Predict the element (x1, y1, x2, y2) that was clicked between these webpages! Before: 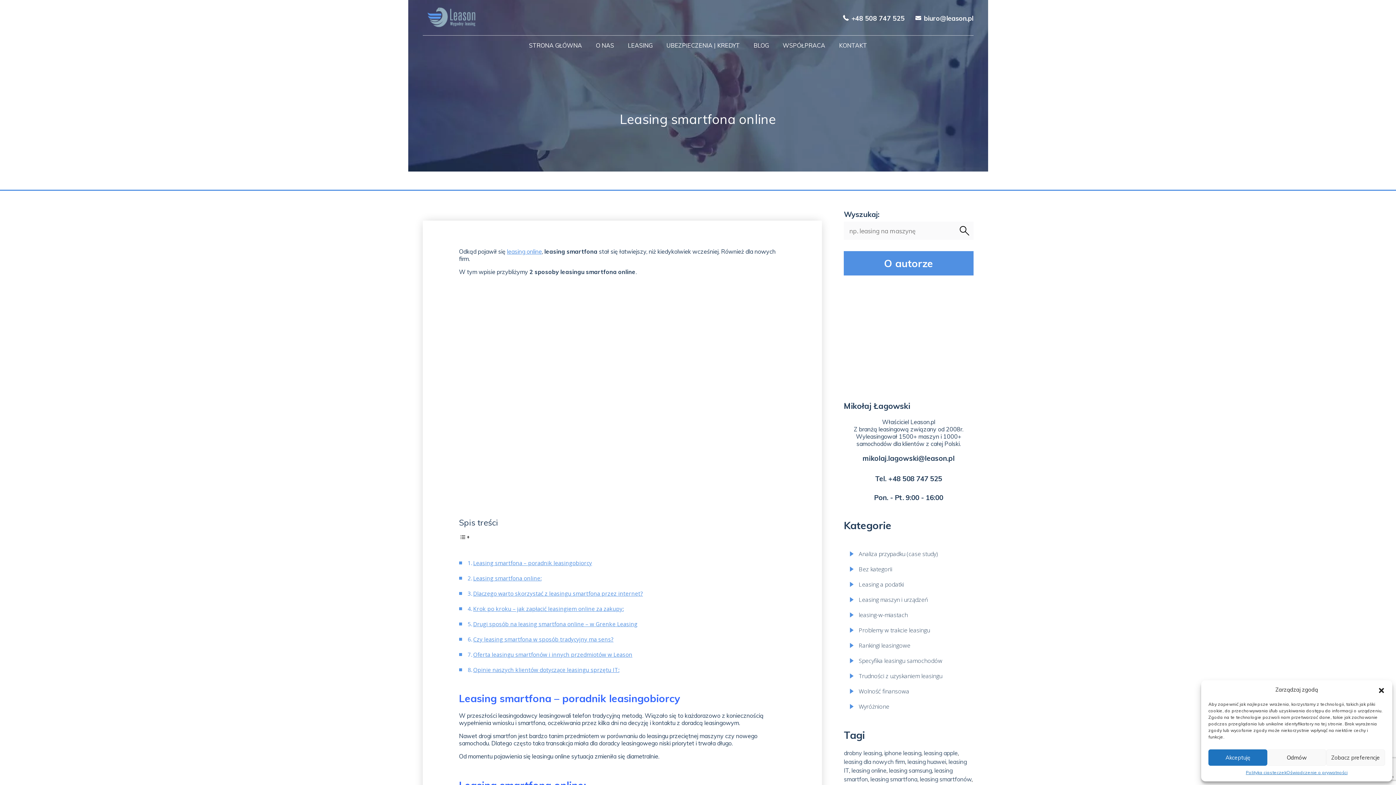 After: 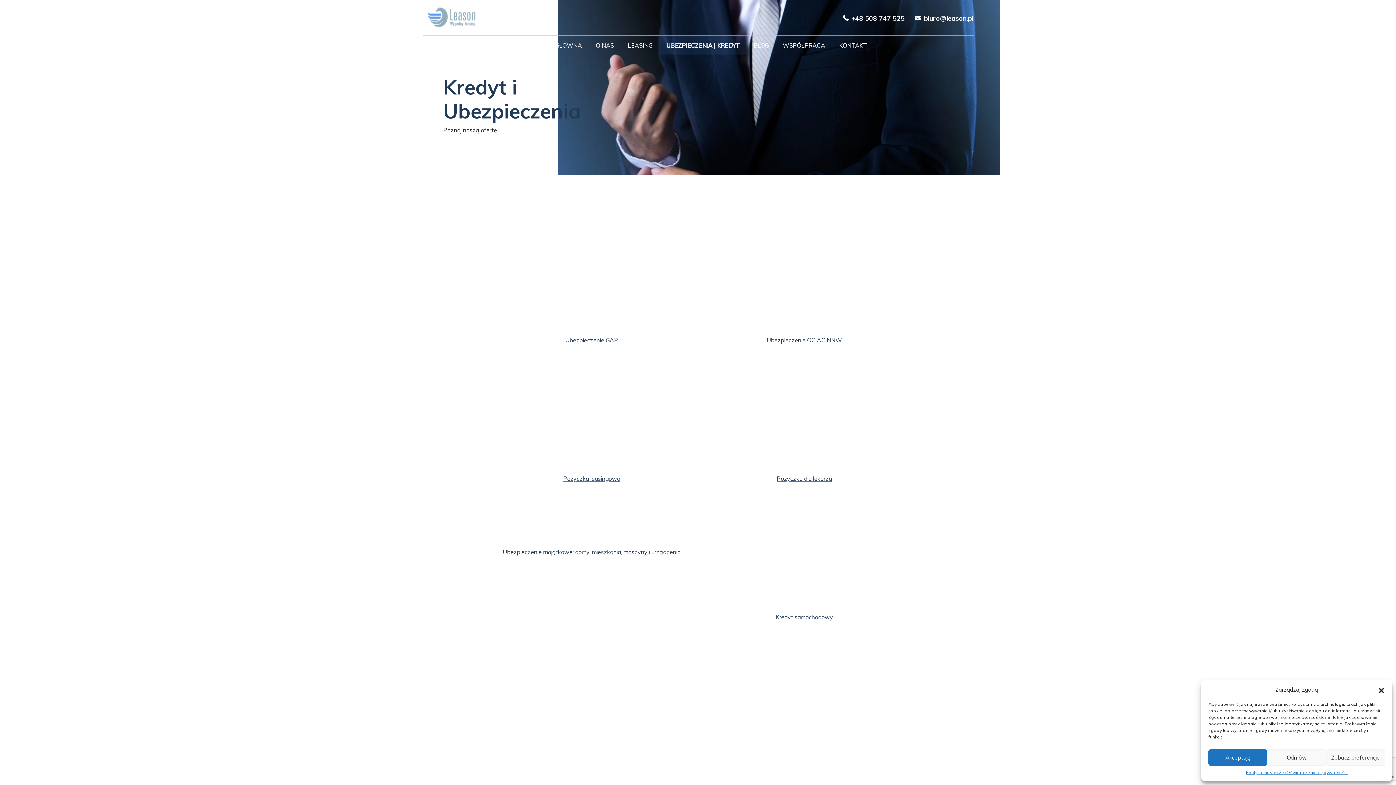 Action: bbox: (659, 35, 746, 54) label: UBEZPIECZENIA | KREDYT